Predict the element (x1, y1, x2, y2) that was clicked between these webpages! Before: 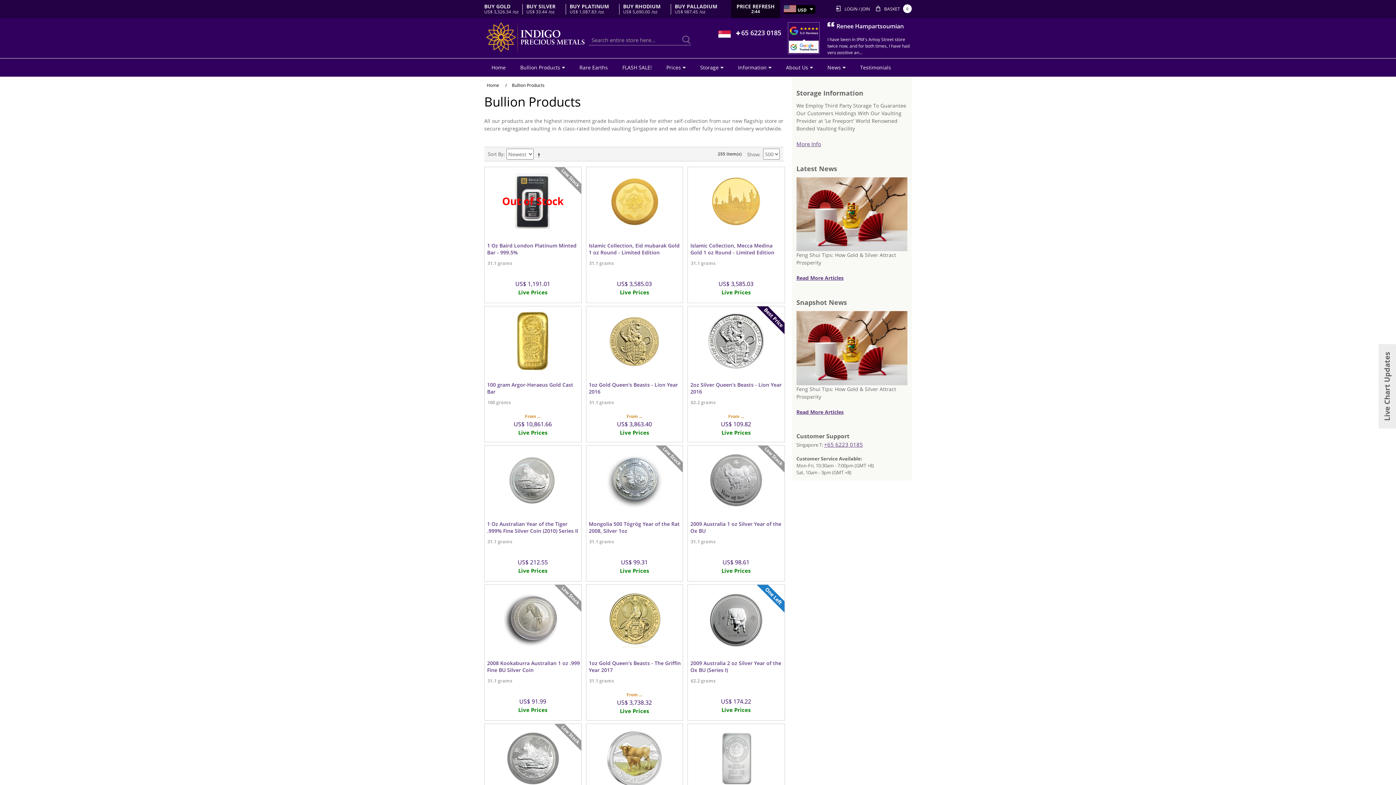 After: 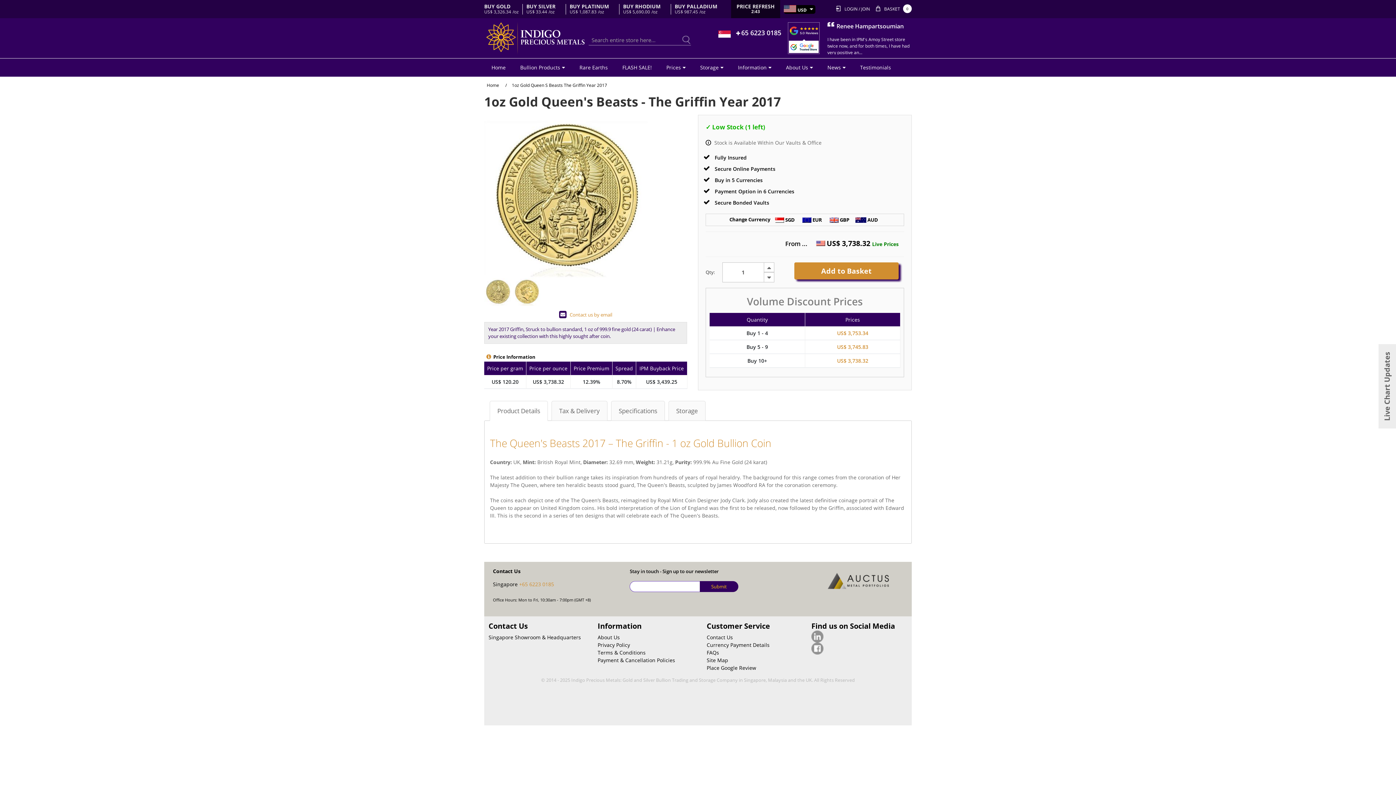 Action: bbox: (586, 585, 682, 654)